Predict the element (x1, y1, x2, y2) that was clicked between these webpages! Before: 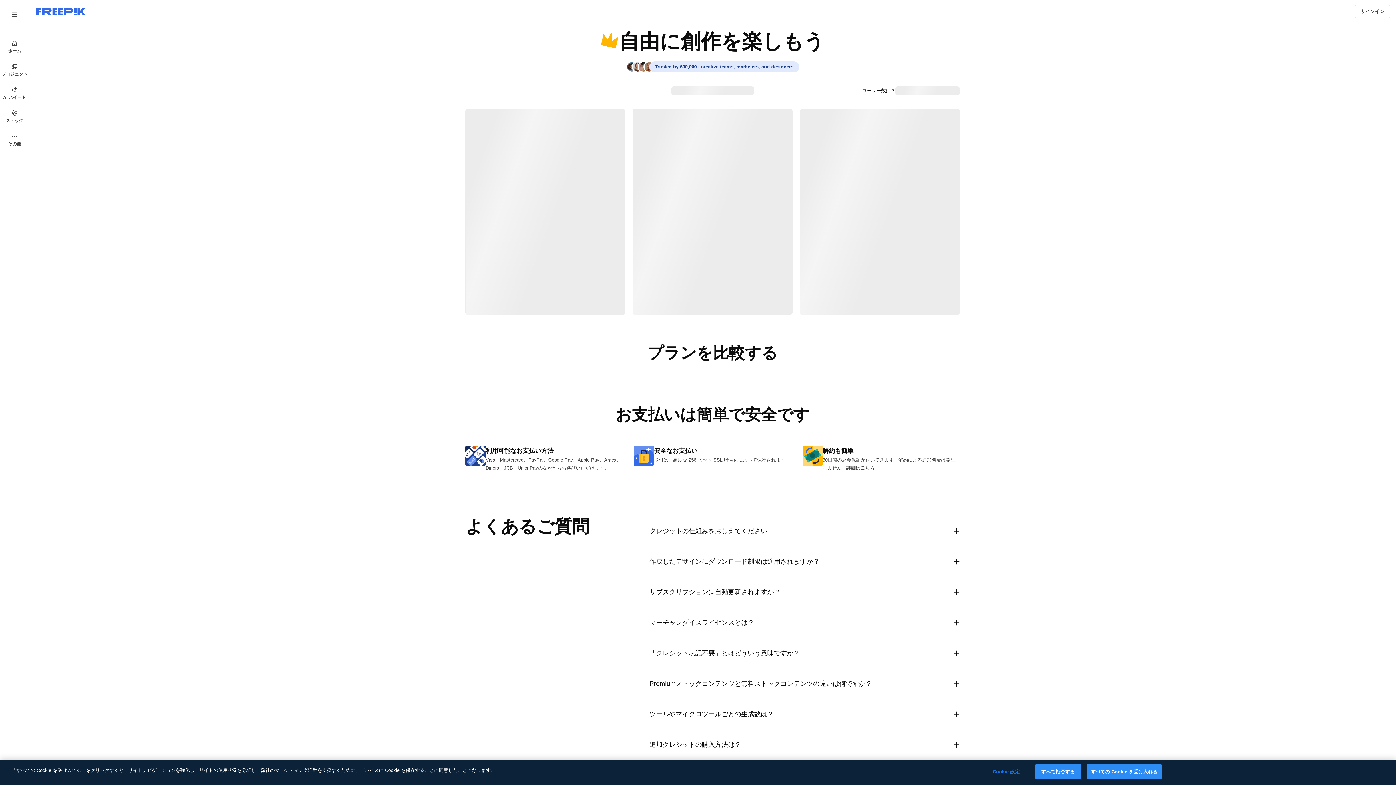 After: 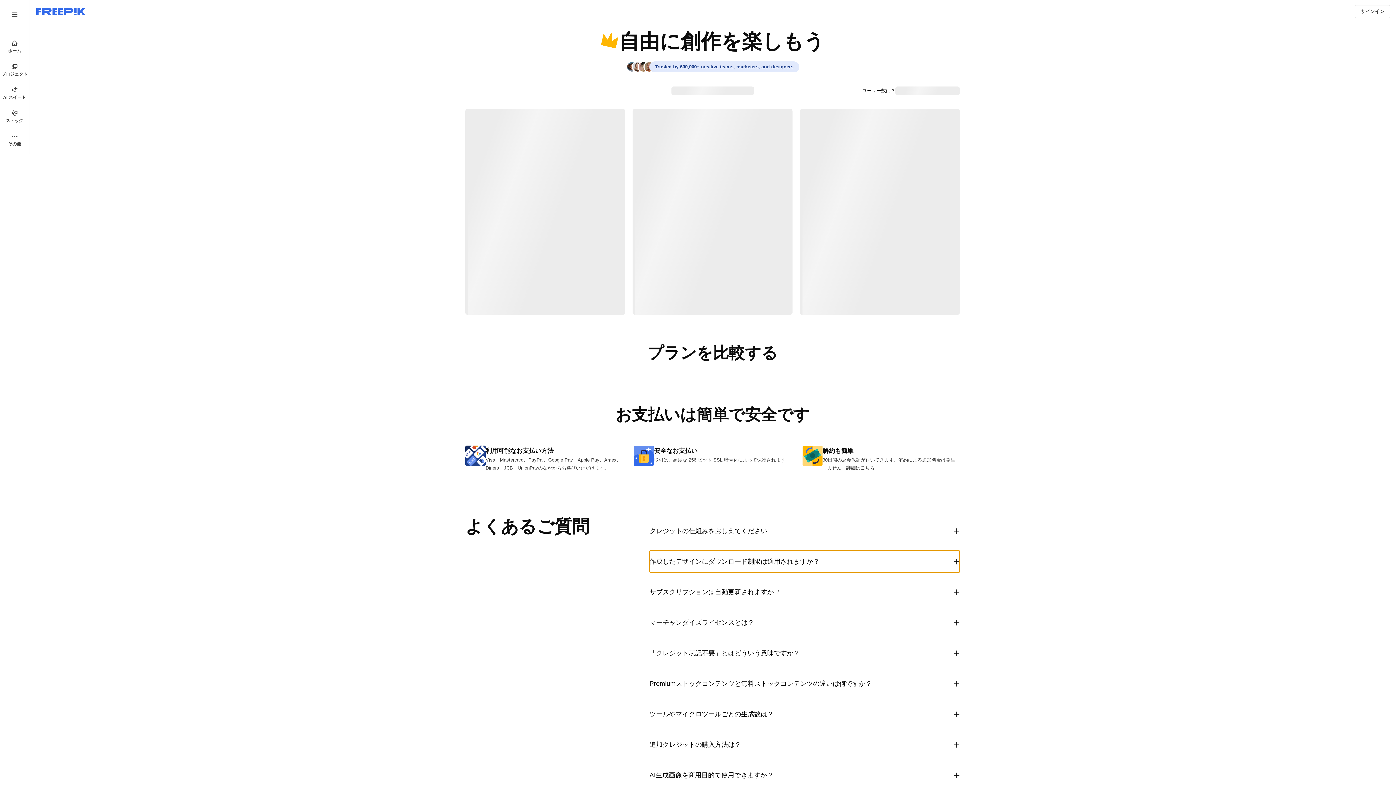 Action: bbox: (649, 550, 959, 572) label: 作成したデザインにダウンロード制限は適用されますか？